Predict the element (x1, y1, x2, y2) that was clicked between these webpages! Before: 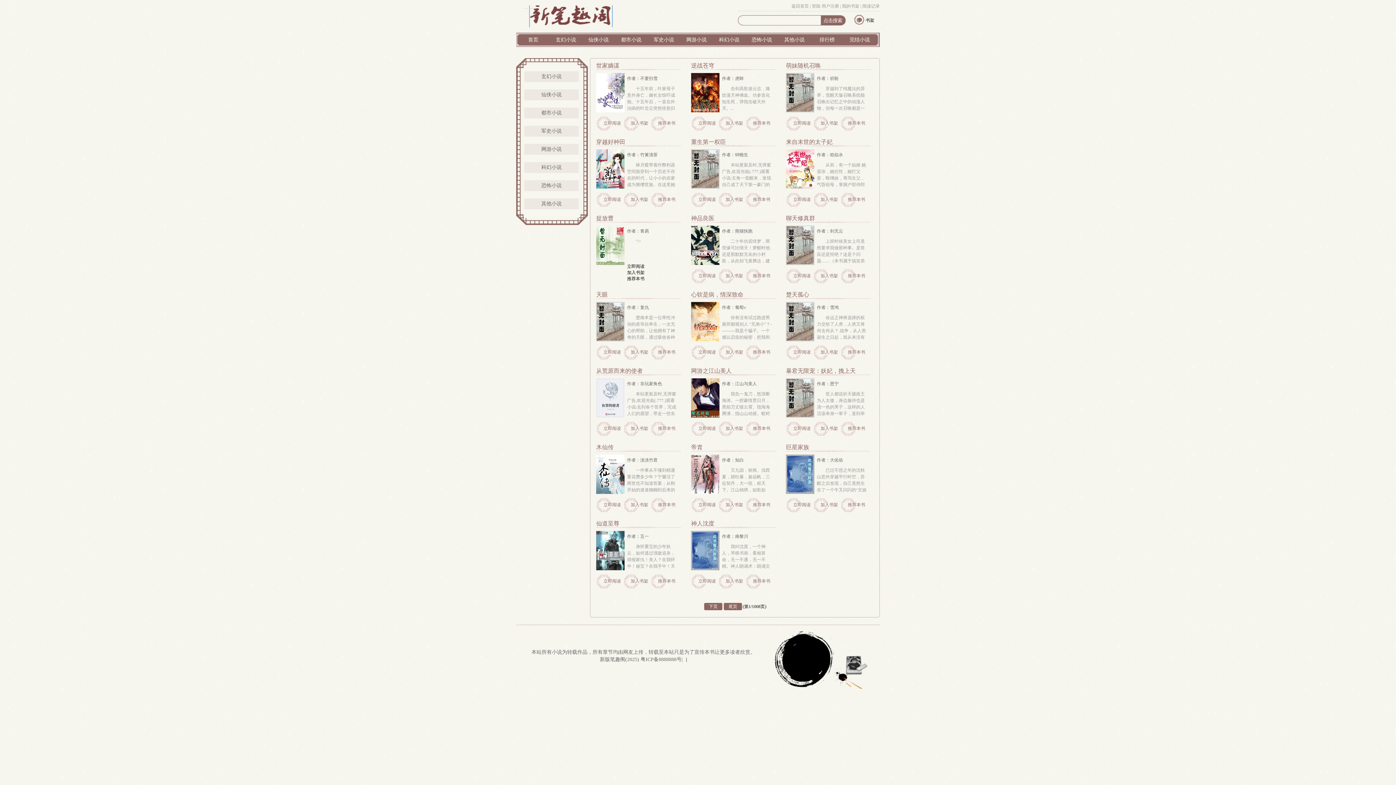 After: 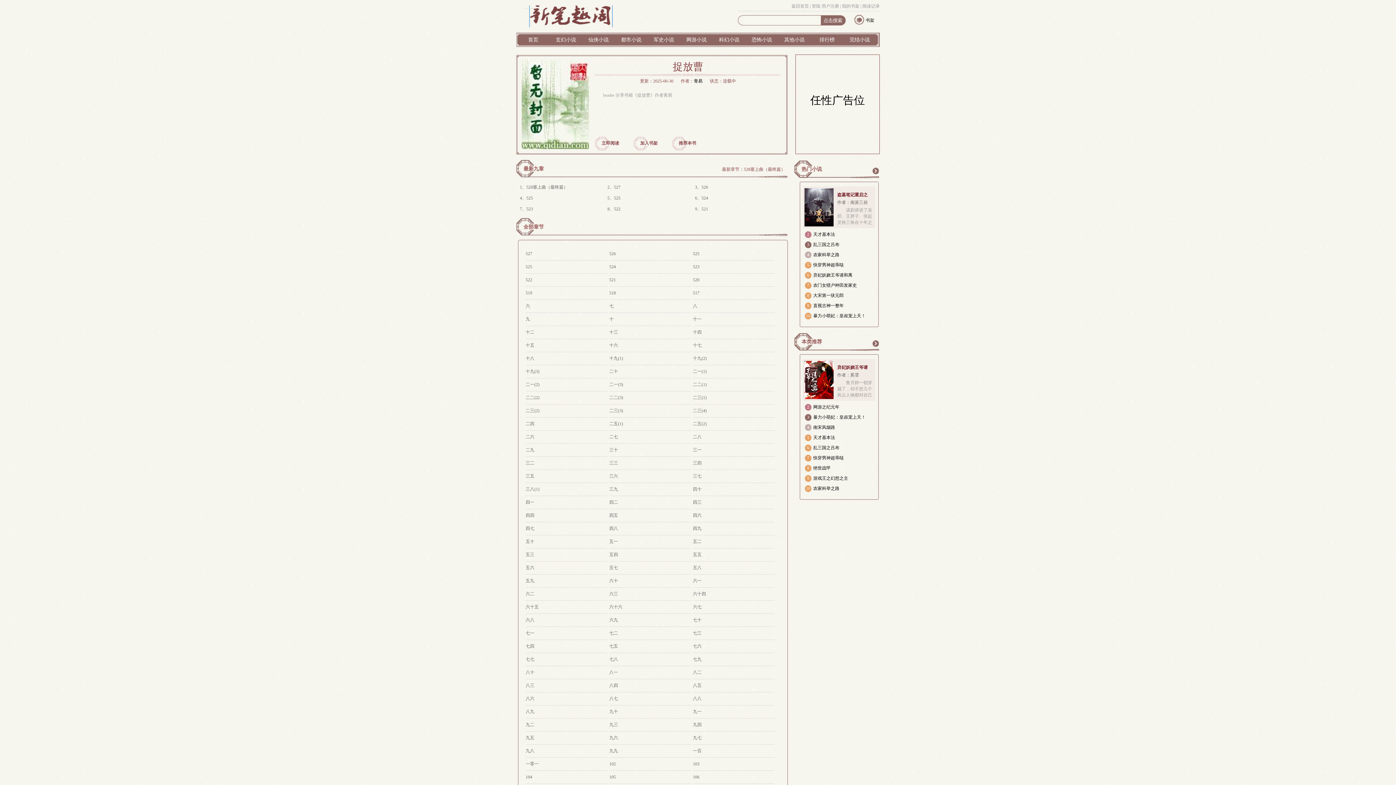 Action: bbox: (596, 242, 624, 247)